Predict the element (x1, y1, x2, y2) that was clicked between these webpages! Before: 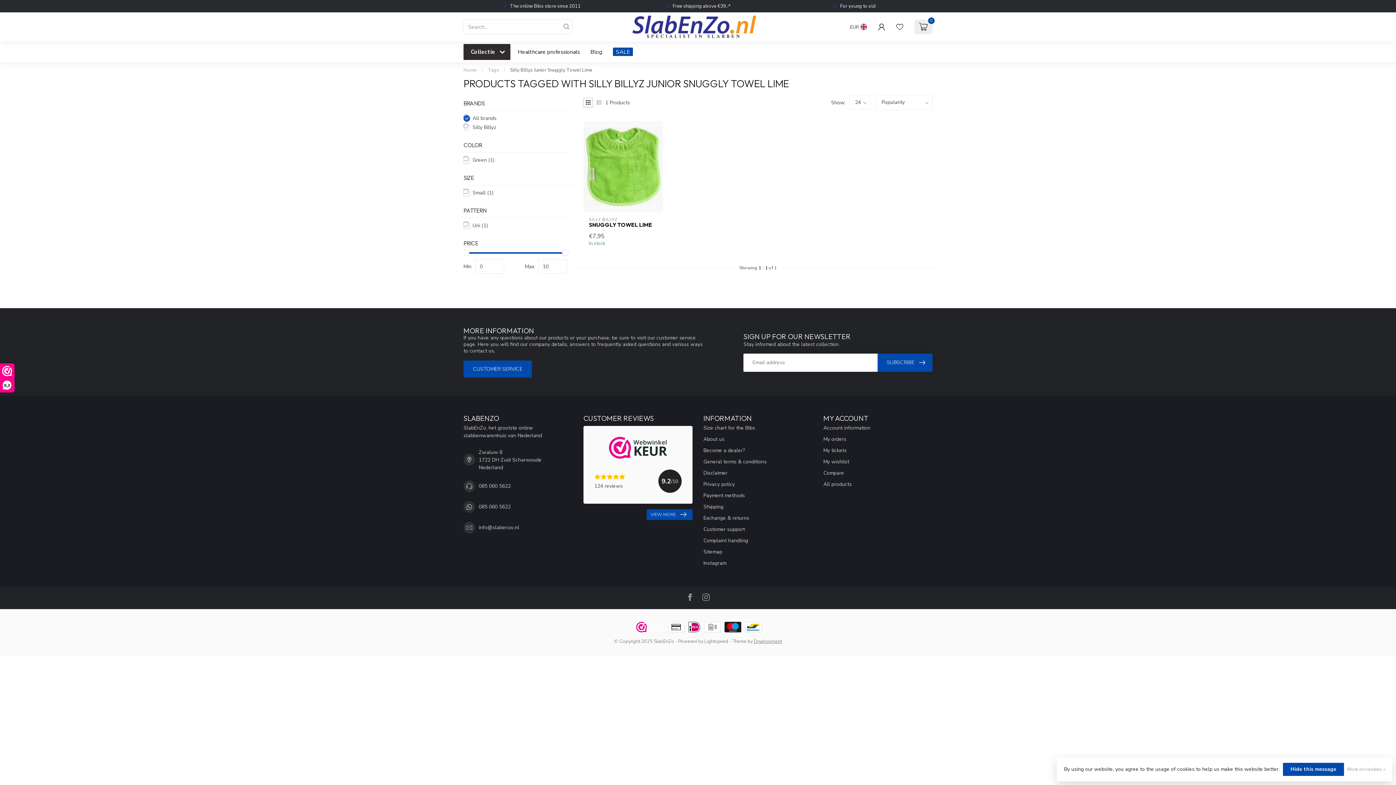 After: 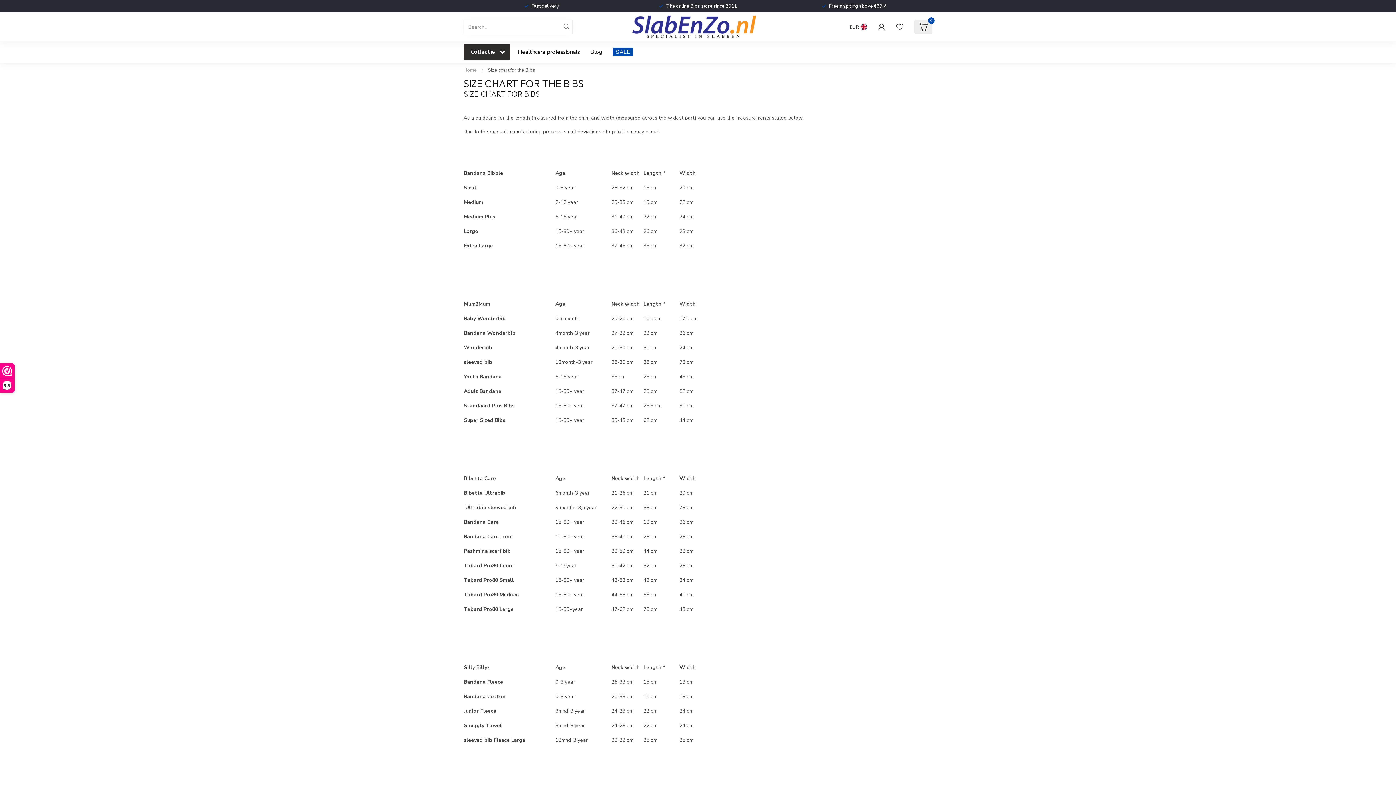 Action: bbox: (703, 422, 812, 433) label: Size chart for the Bibs